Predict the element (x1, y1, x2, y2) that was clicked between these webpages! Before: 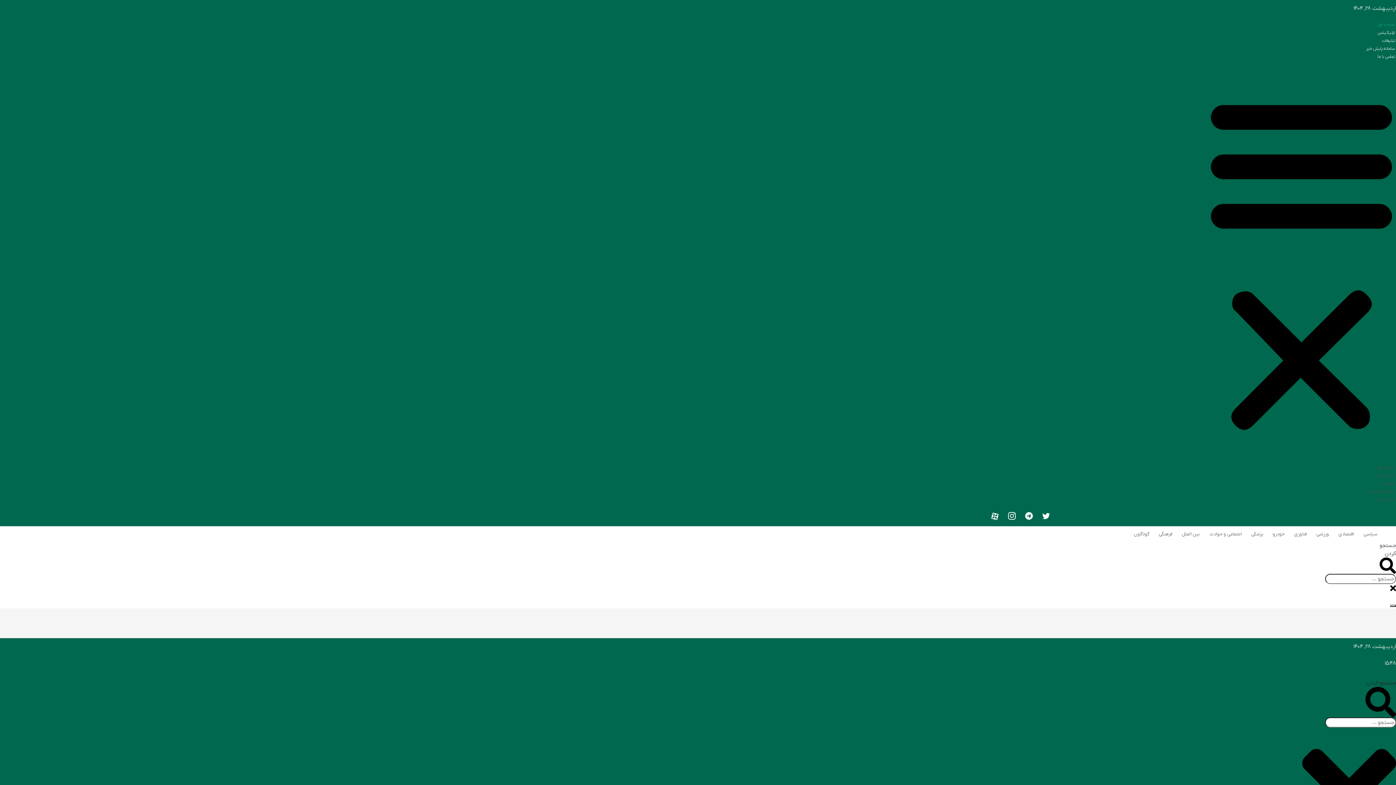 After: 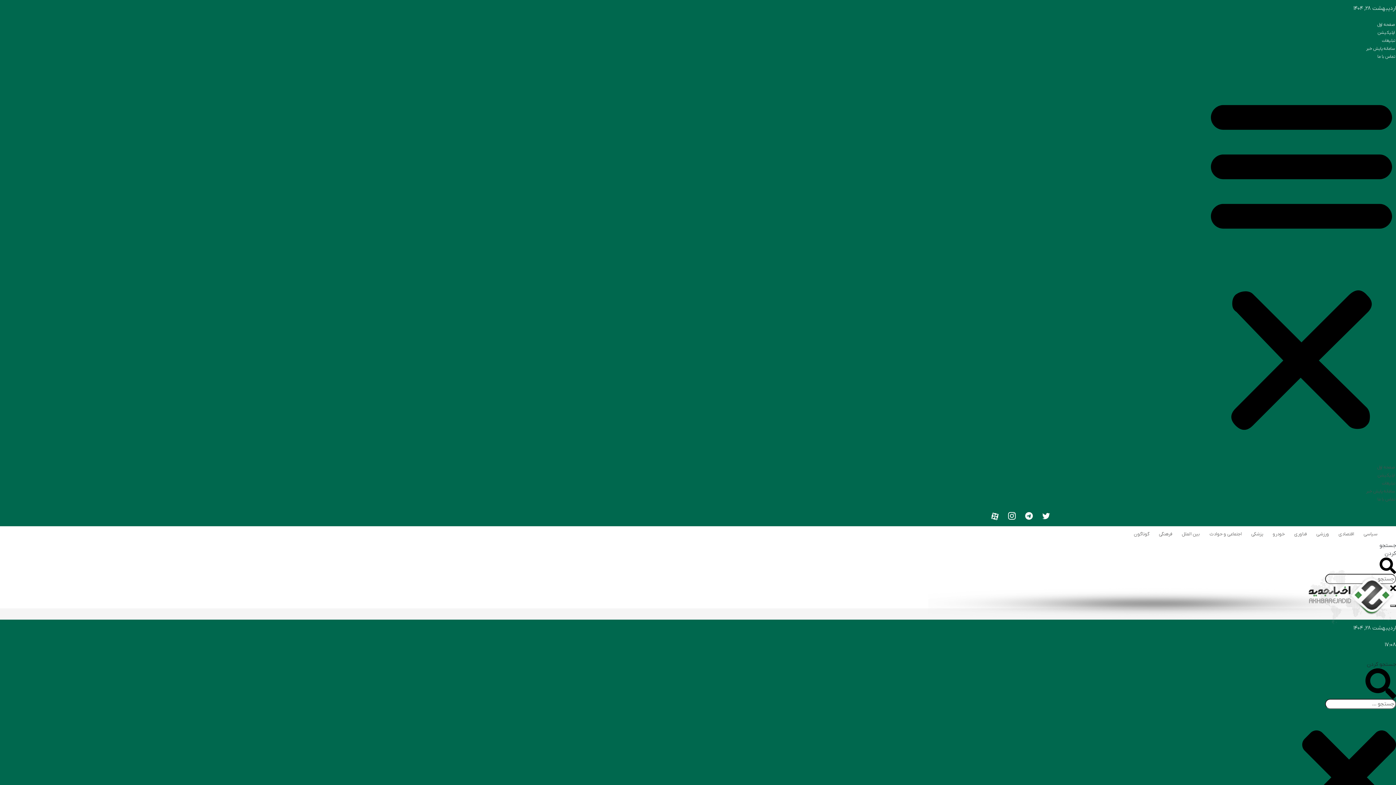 Action: bbox: (1205, 528, 1246, 540) label: اجتماعی و حوادث